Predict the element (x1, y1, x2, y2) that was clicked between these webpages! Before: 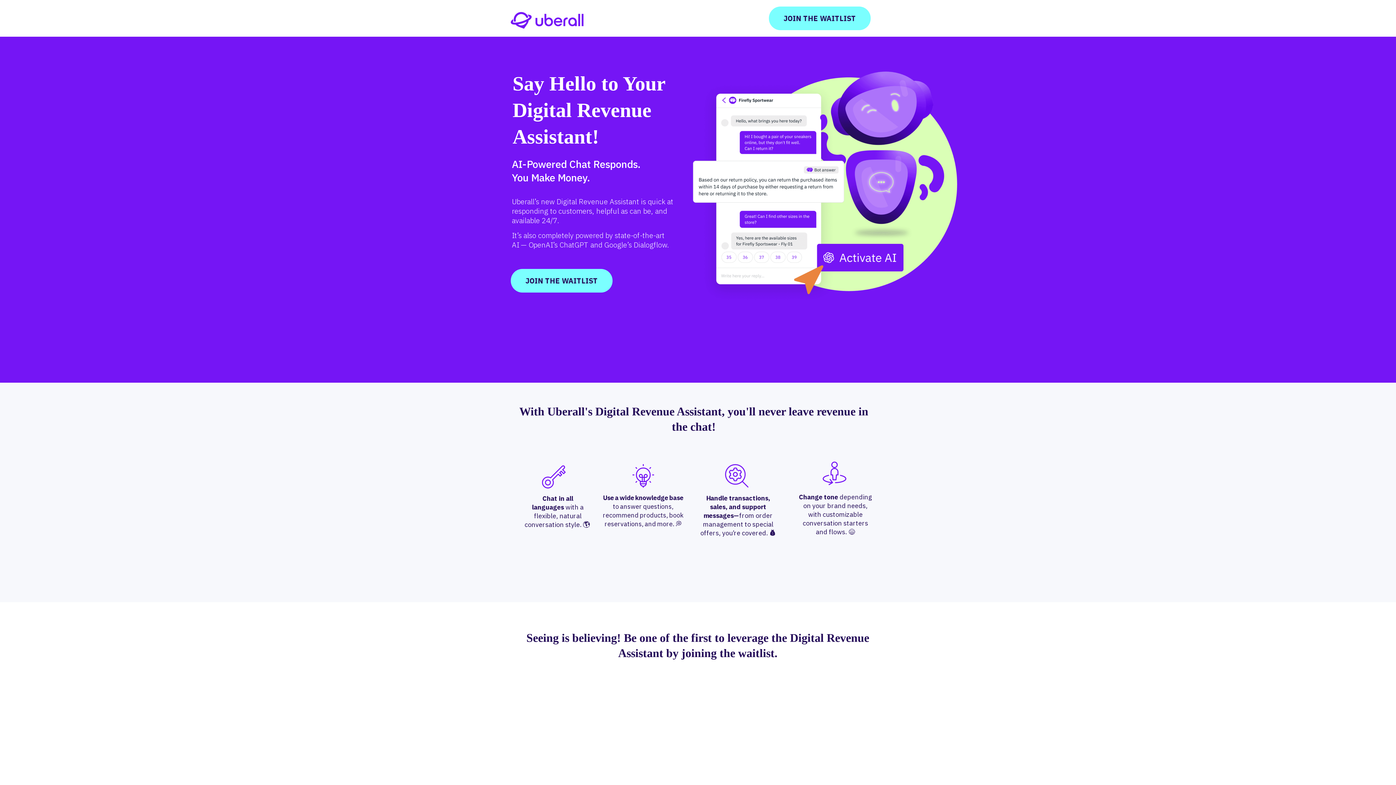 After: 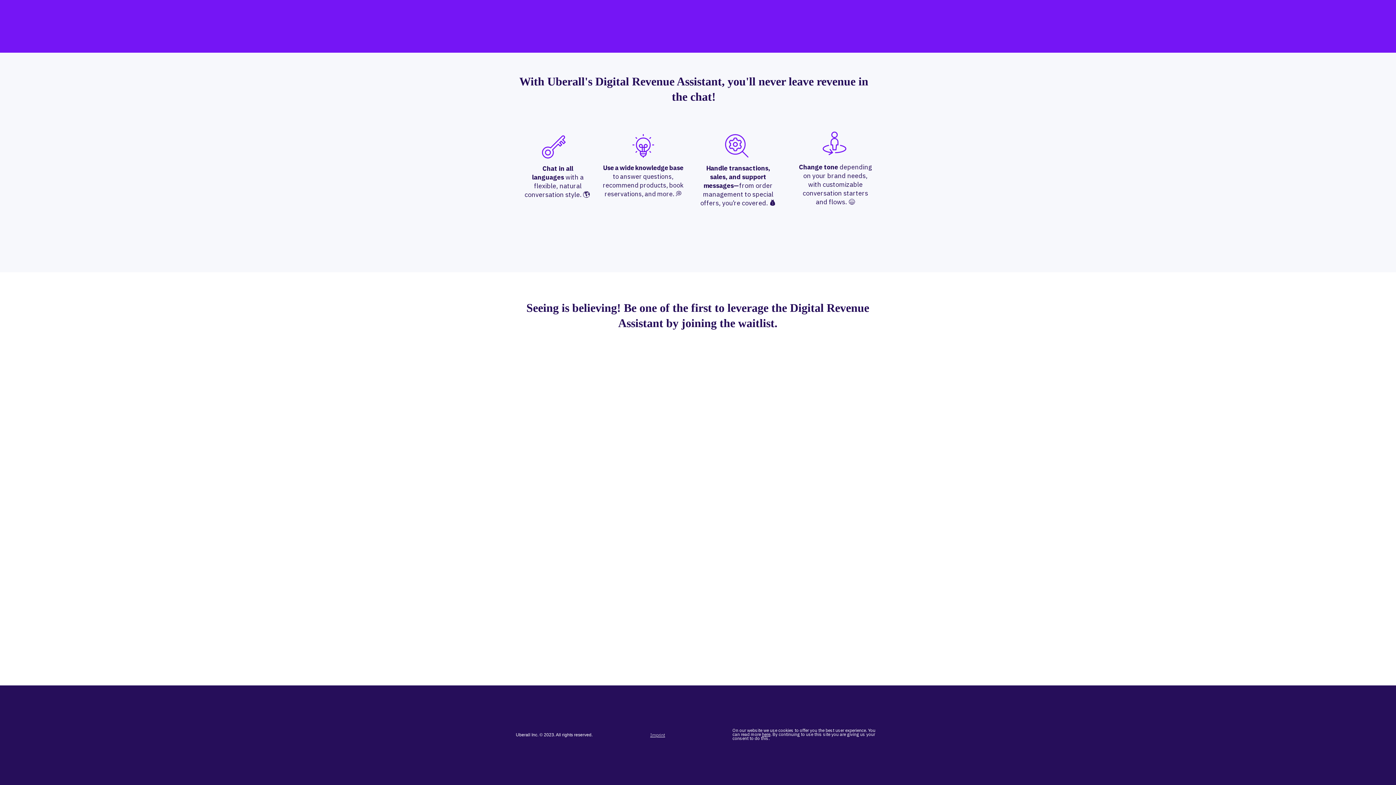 Action: label: JOIN THE WAITLIST bbox: (510, 269, 612, 292)